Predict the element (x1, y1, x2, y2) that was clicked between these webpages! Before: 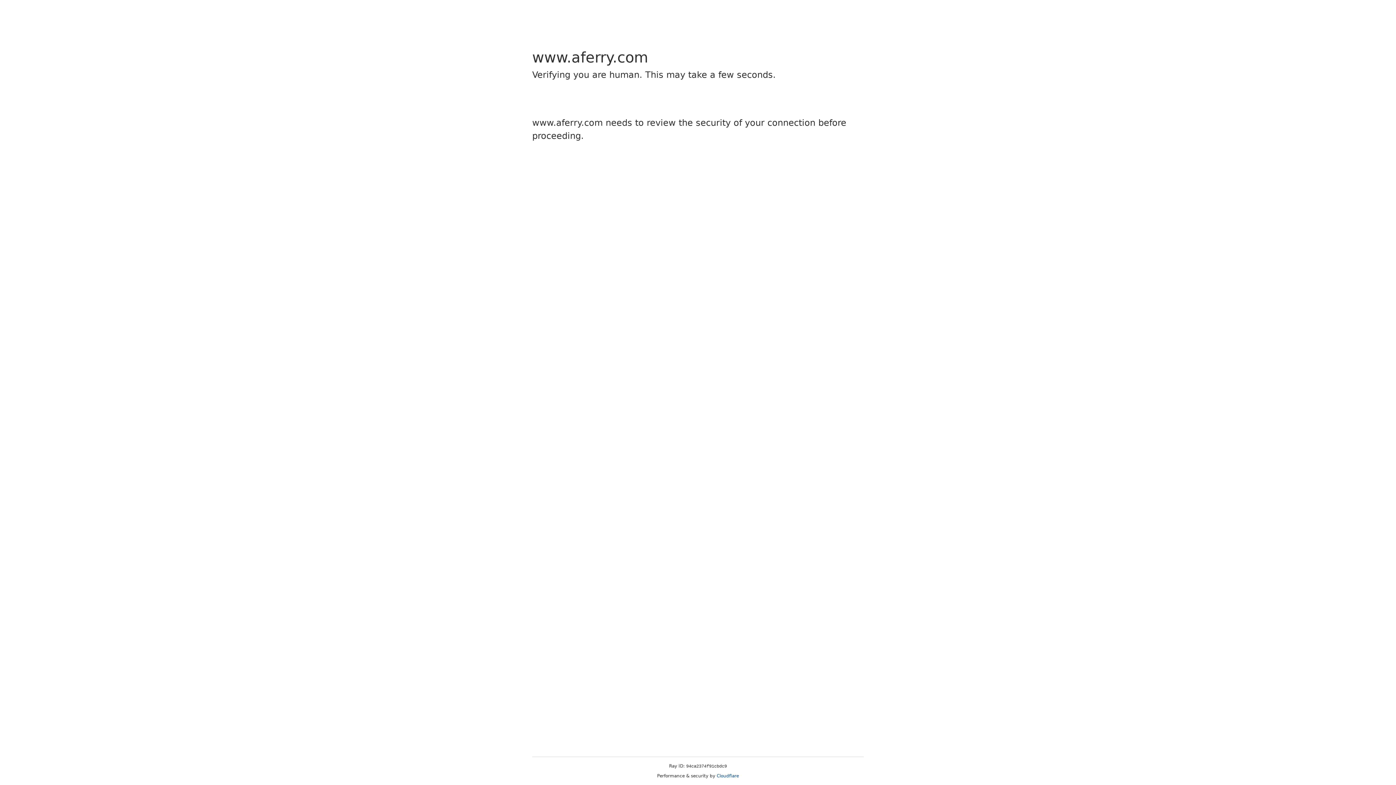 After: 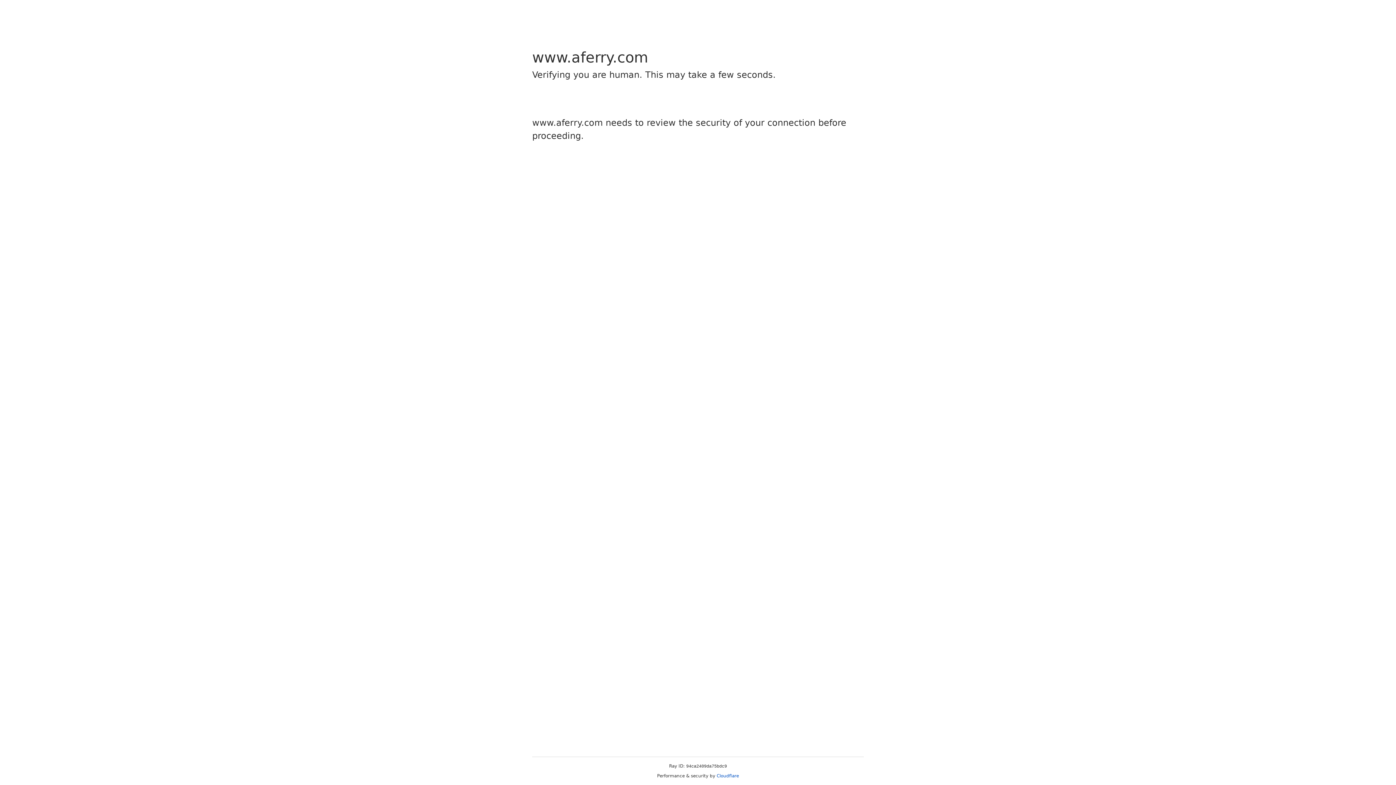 Action: bbox: (716, 773, 739, 778) label: Cloudflare